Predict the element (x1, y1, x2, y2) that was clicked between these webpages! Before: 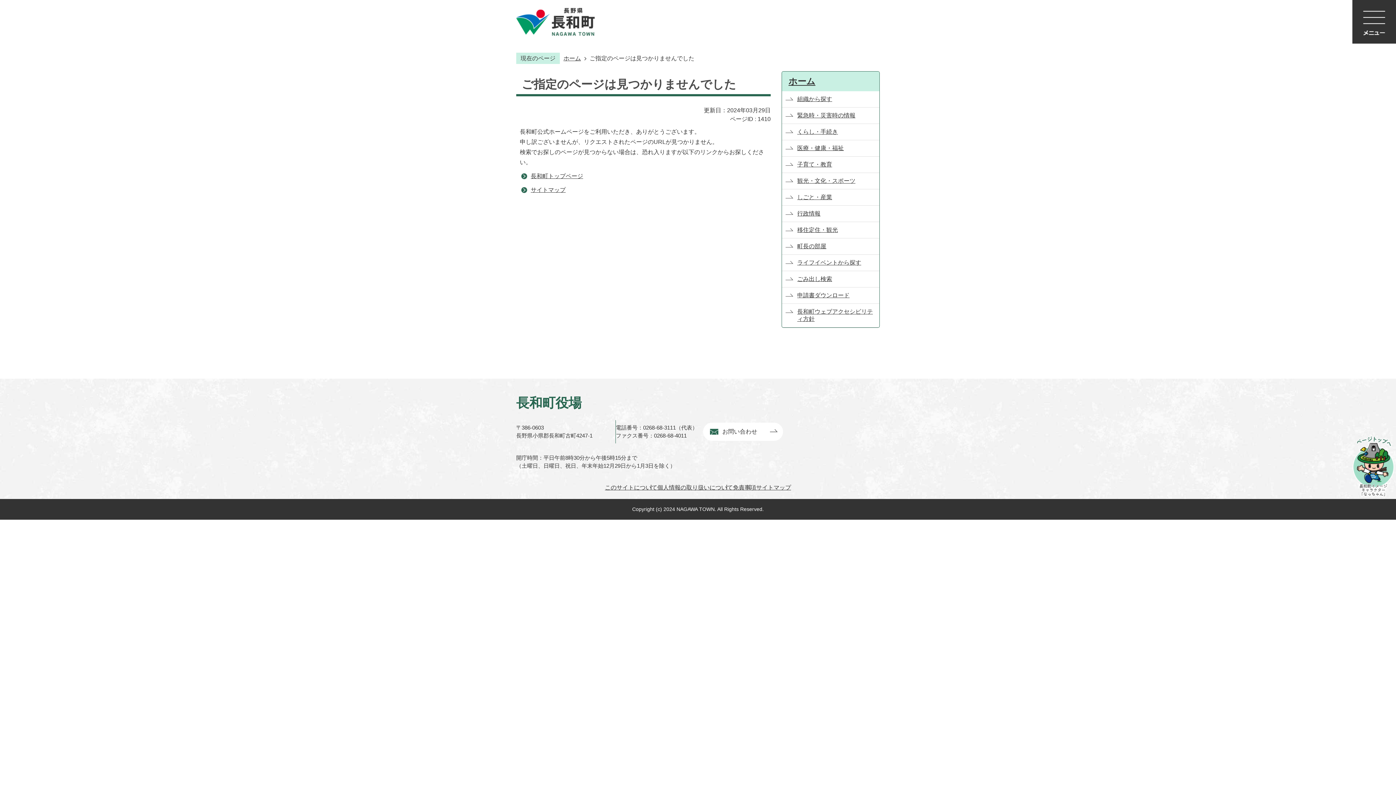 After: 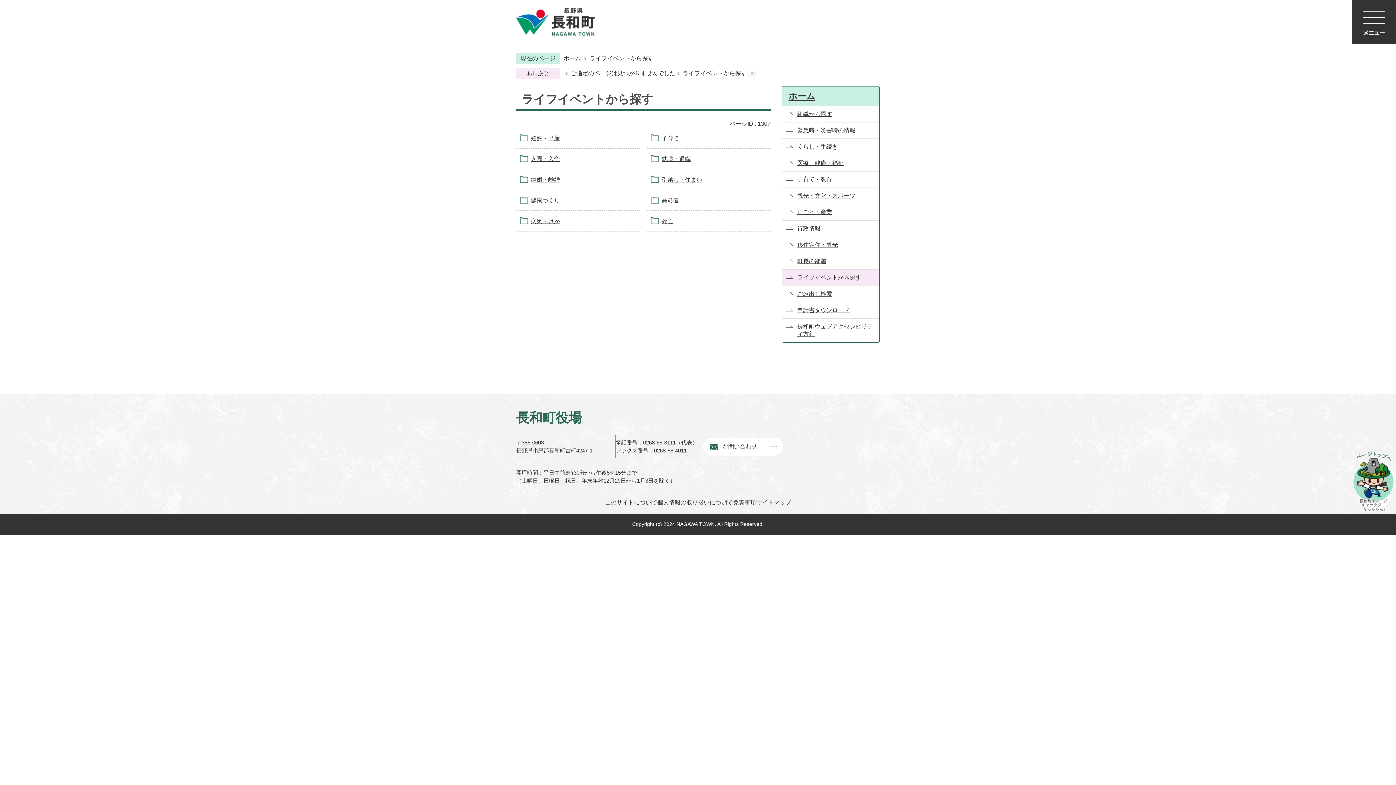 Action: label: ライフイベントから探す bbox: (782, 254, 879, 270)